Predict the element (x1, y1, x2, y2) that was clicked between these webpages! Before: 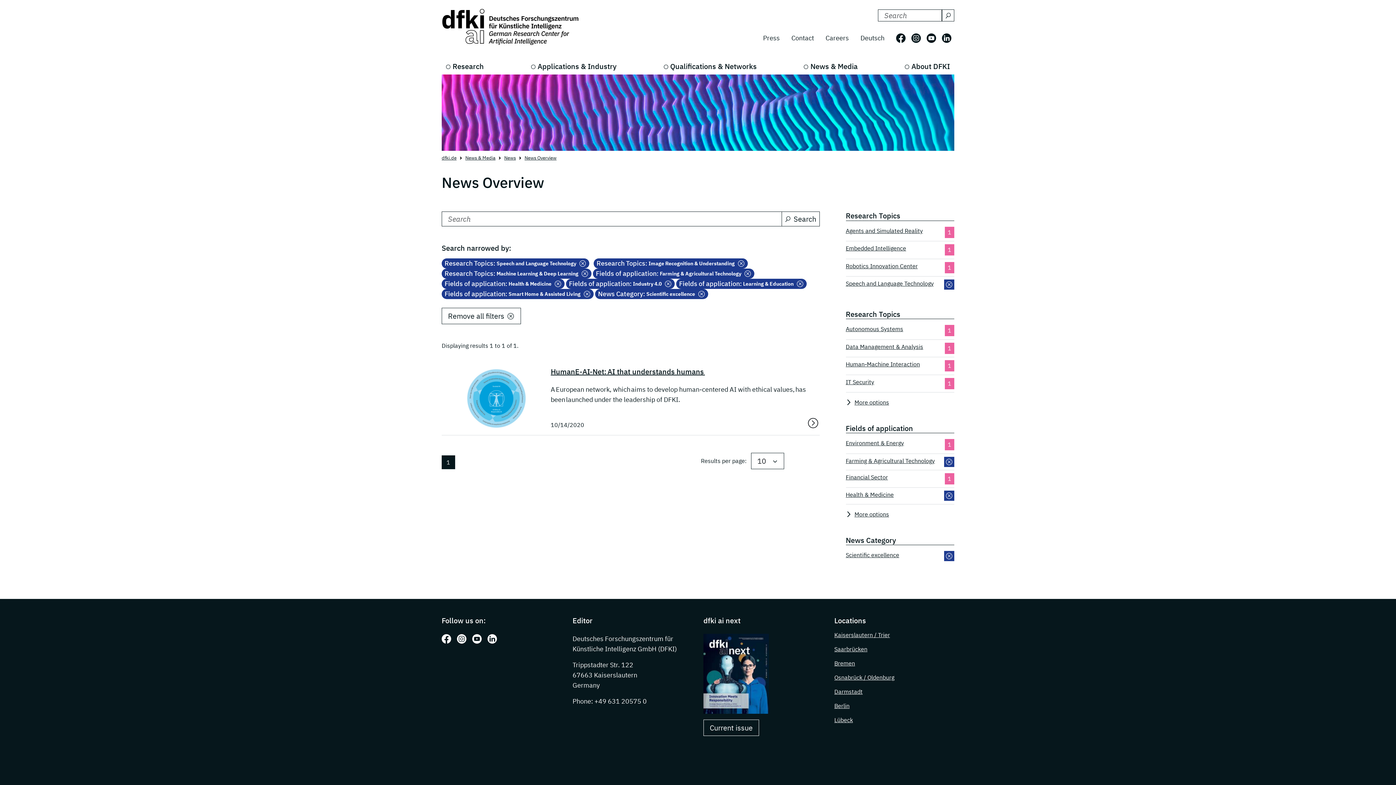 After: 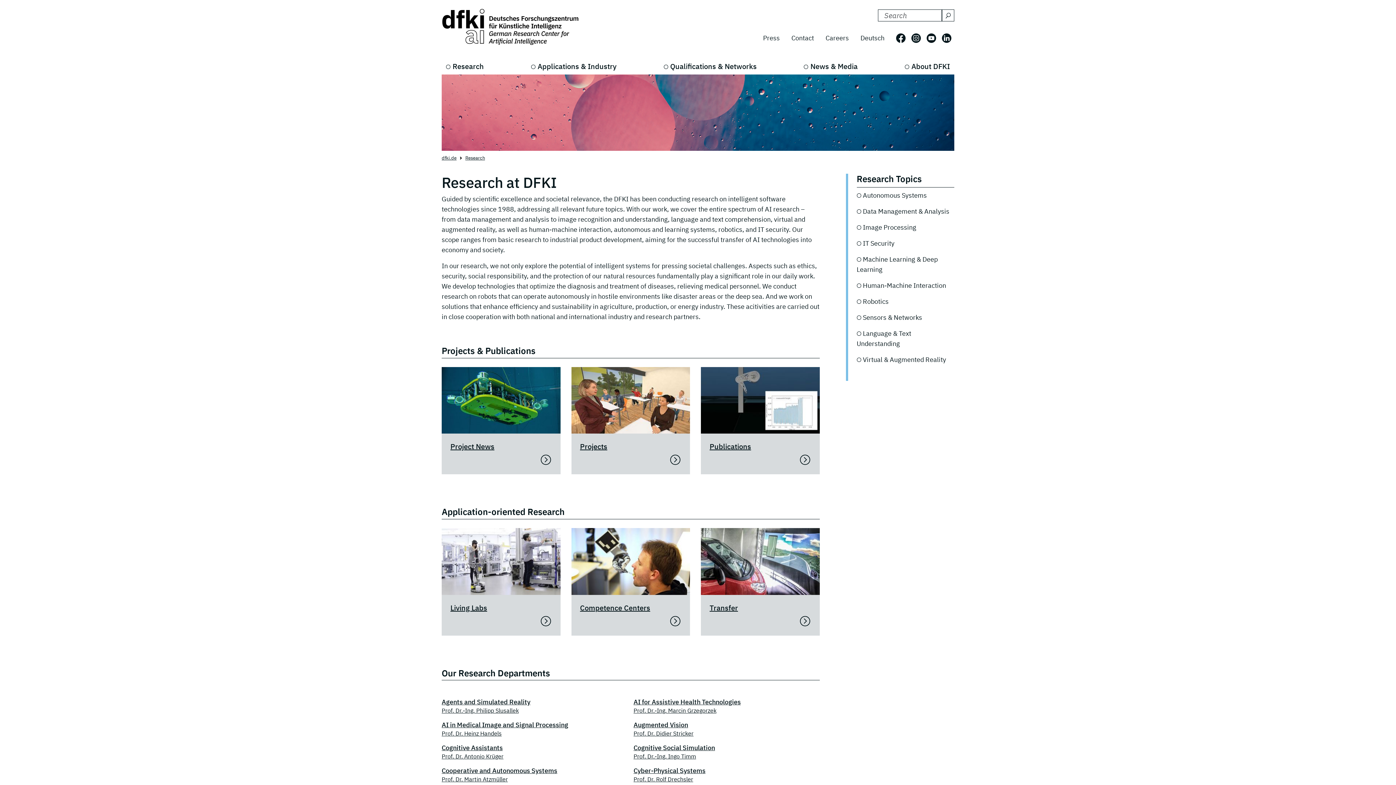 Action: bbox: (441, 58, 488, 74) label: Research